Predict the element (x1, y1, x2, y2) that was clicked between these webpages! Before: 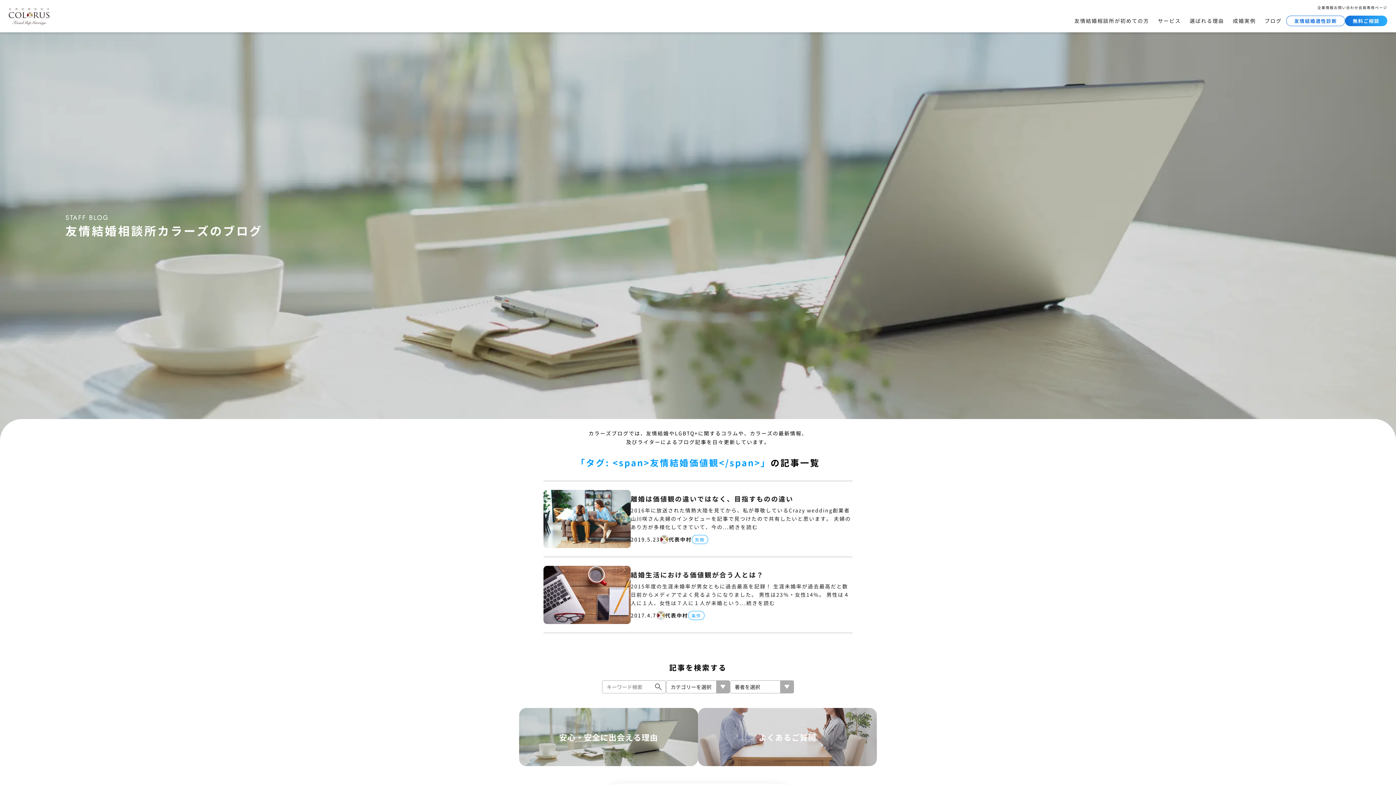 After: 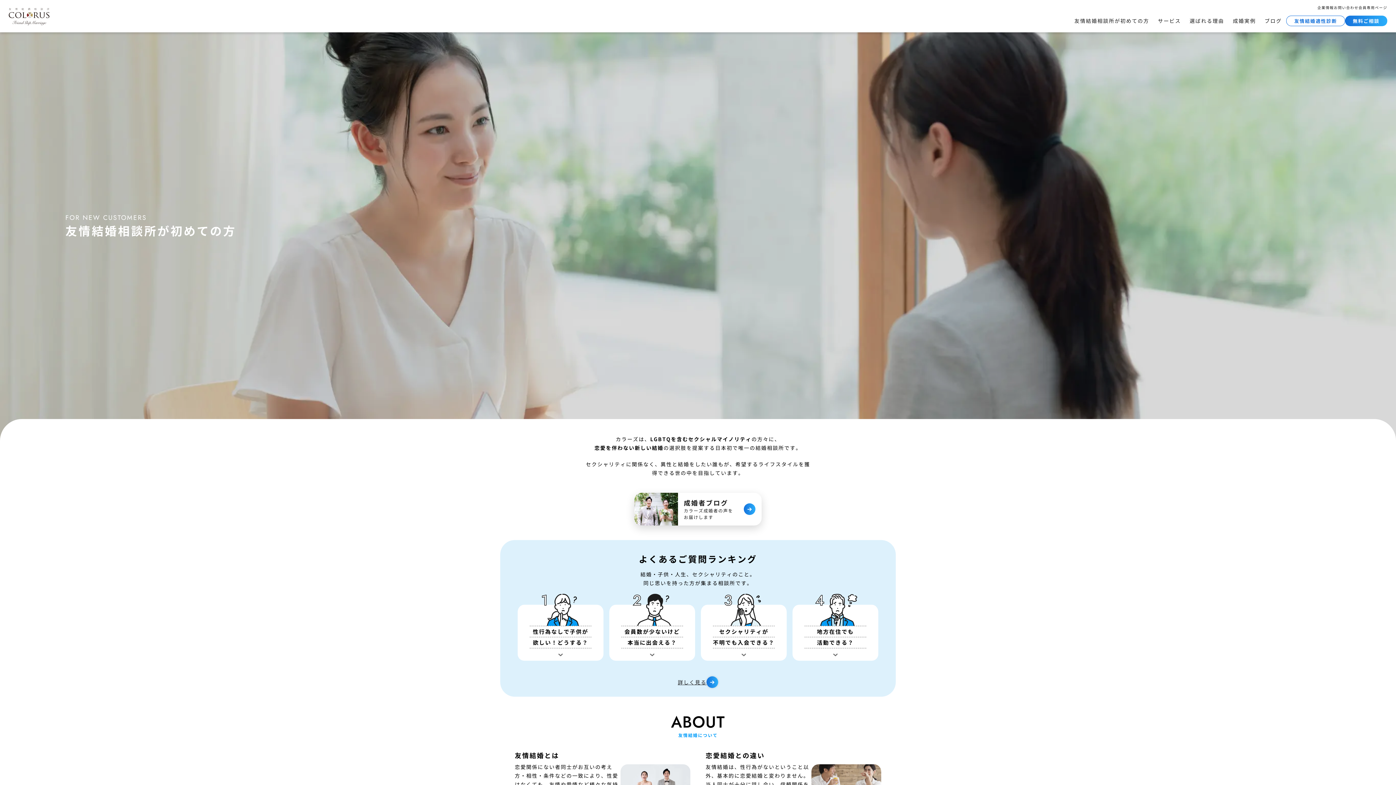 Action: bbox: (1074, 17, 1149, 24) label: 友情結婚相談所が初めての方